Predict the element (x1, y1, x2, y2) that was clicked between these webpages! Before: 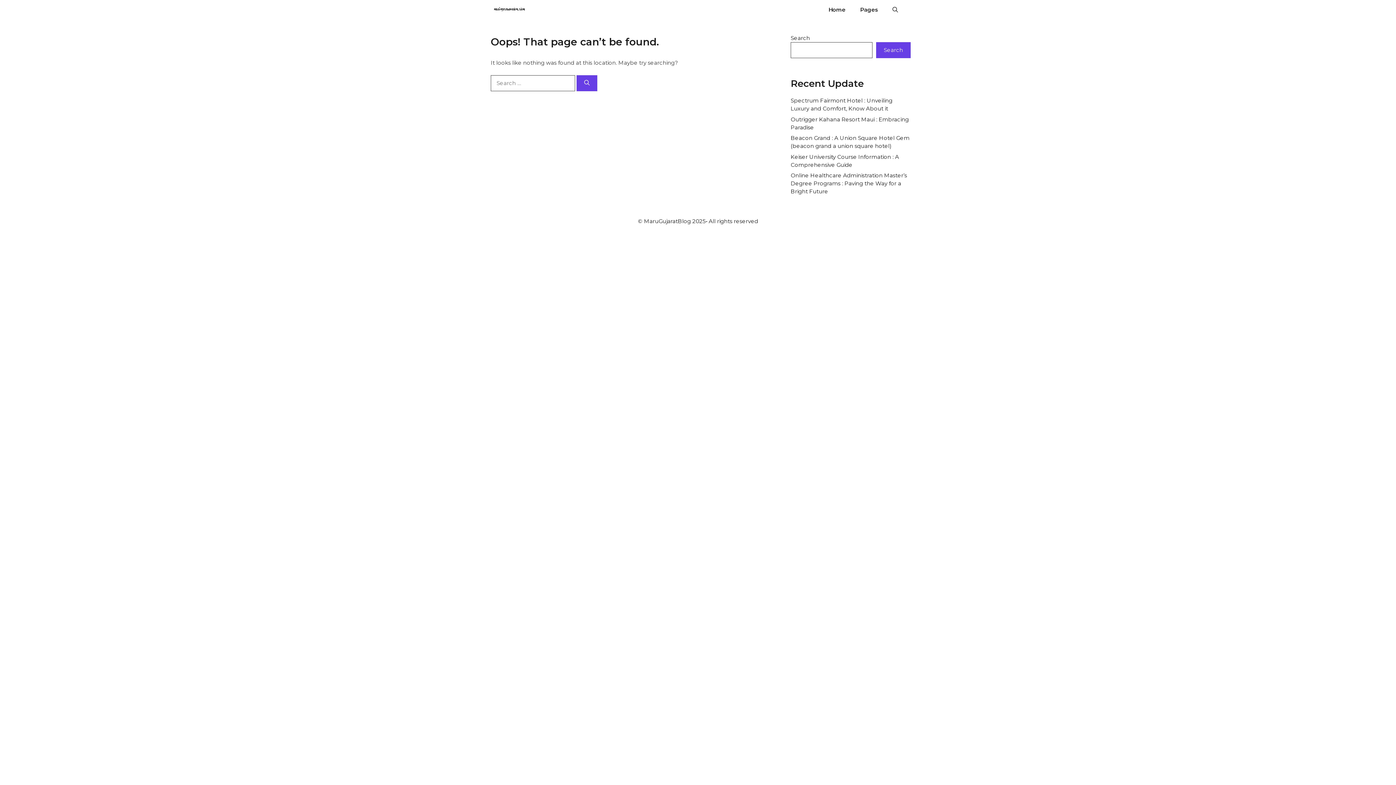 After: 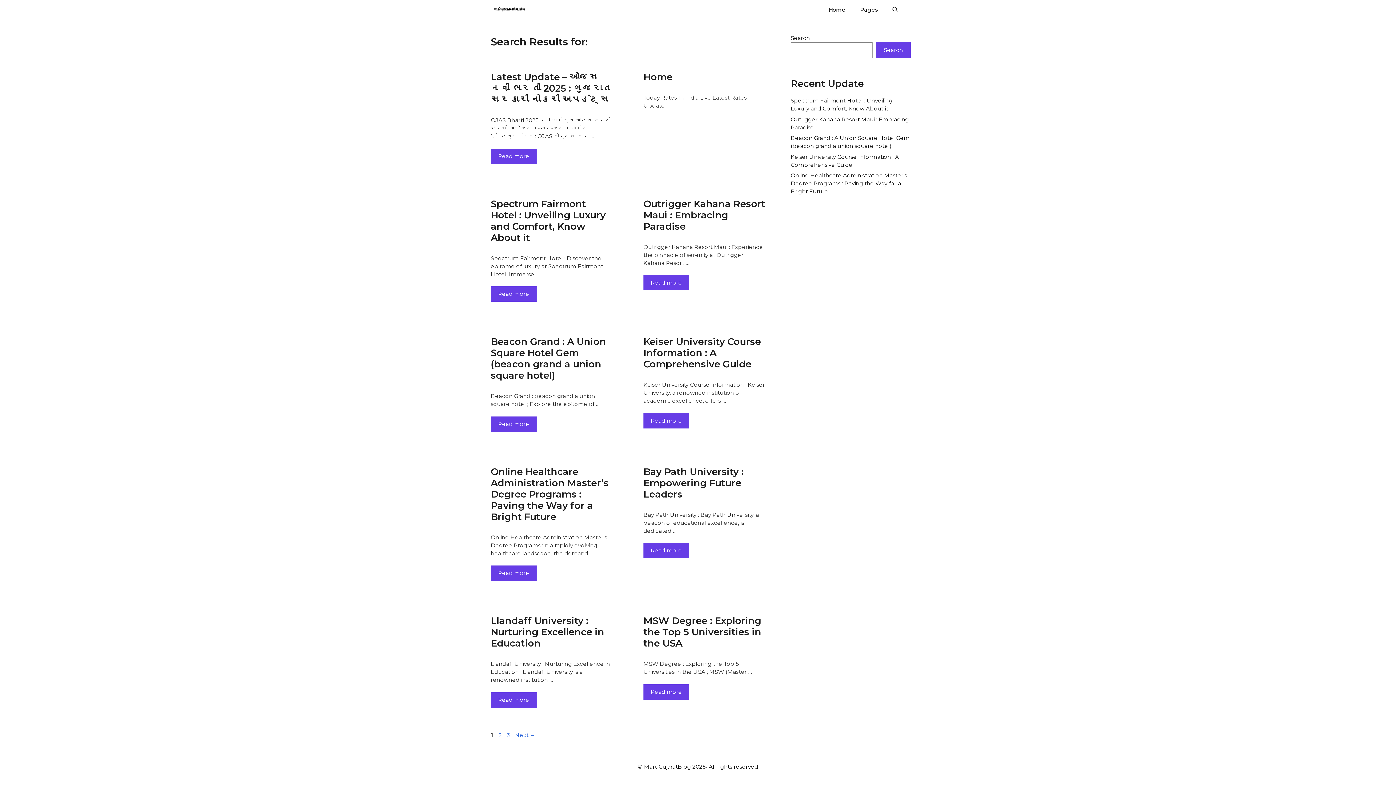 Action: bbox: (576, 75, 597, 91) label: Search